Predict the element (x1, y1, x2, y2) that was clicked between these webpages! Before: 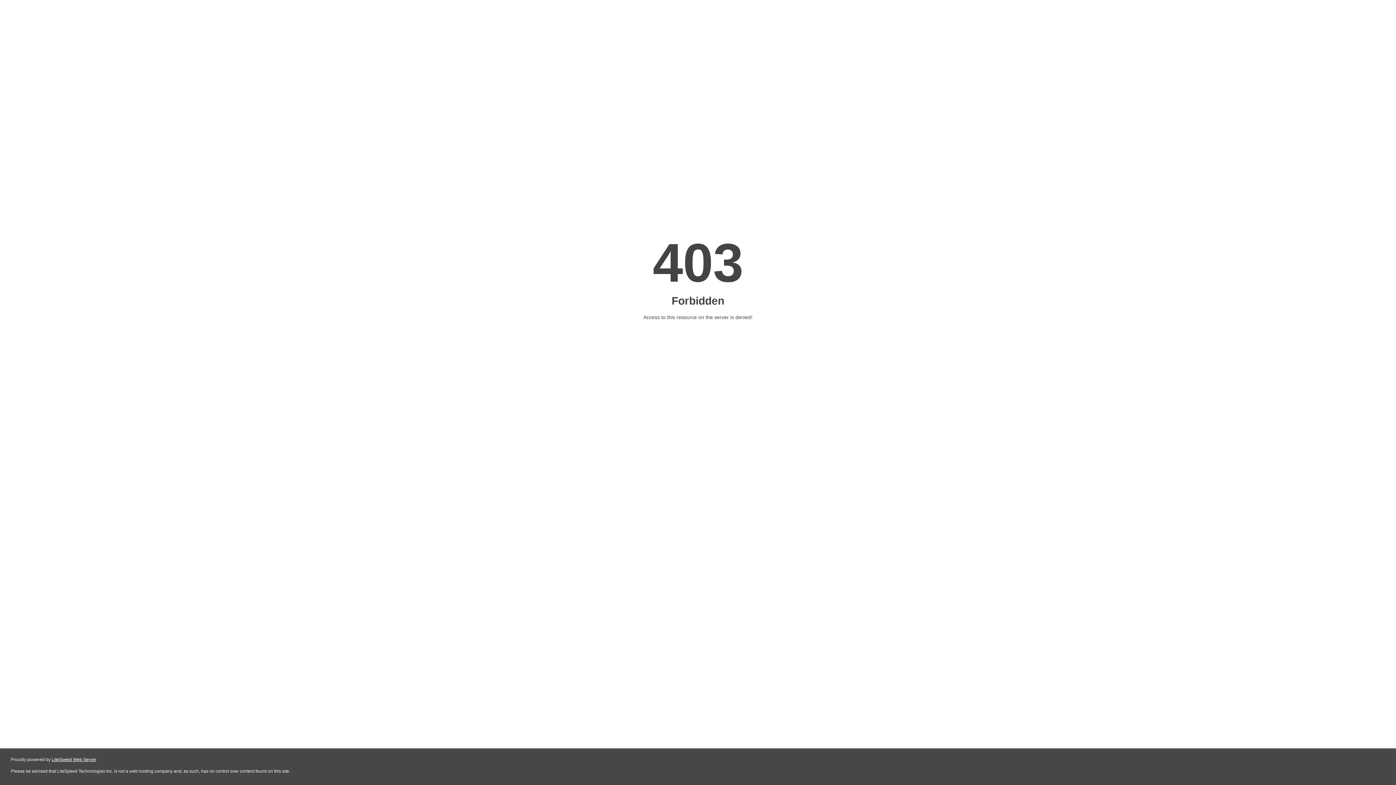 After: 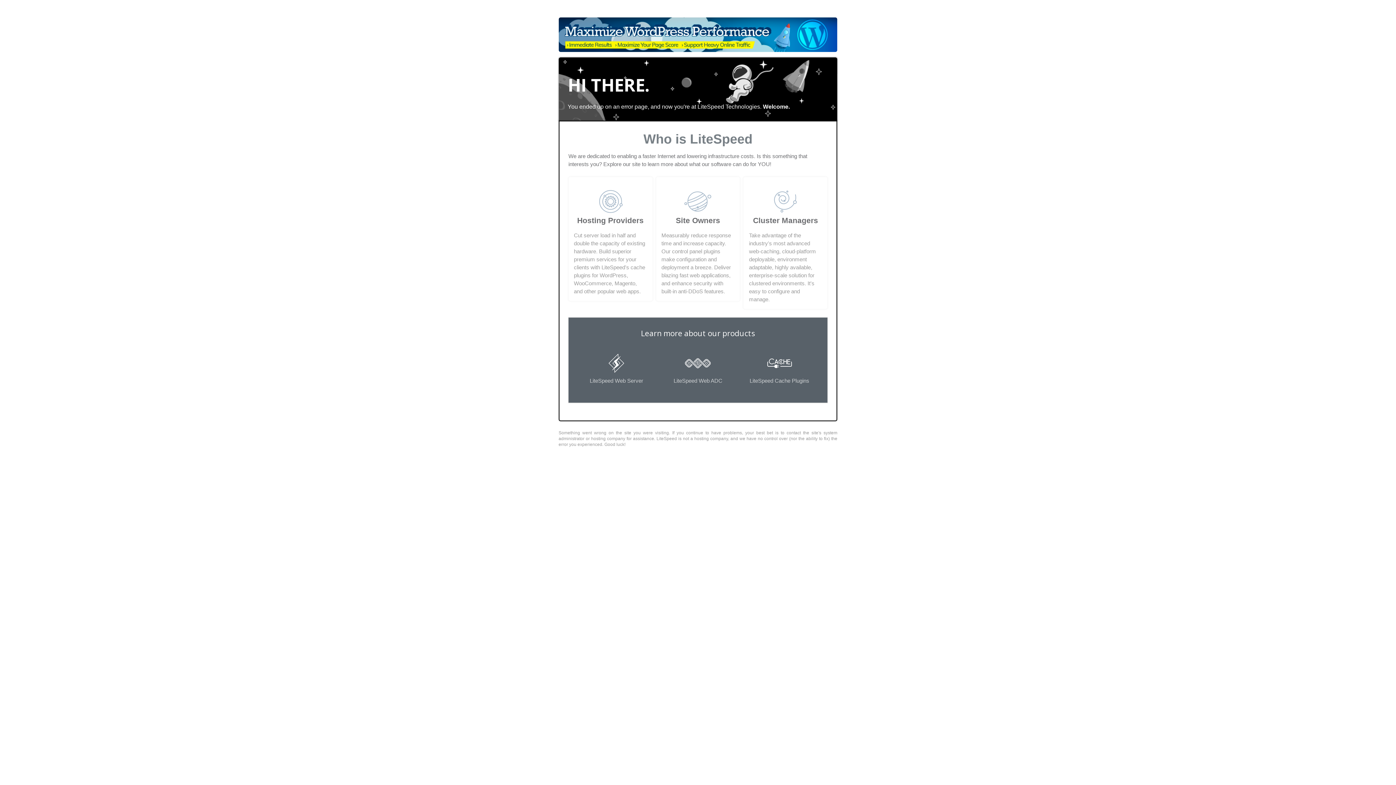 Action: label: LiteSpeed Web Server bbox: (51, 757, 96, 762)